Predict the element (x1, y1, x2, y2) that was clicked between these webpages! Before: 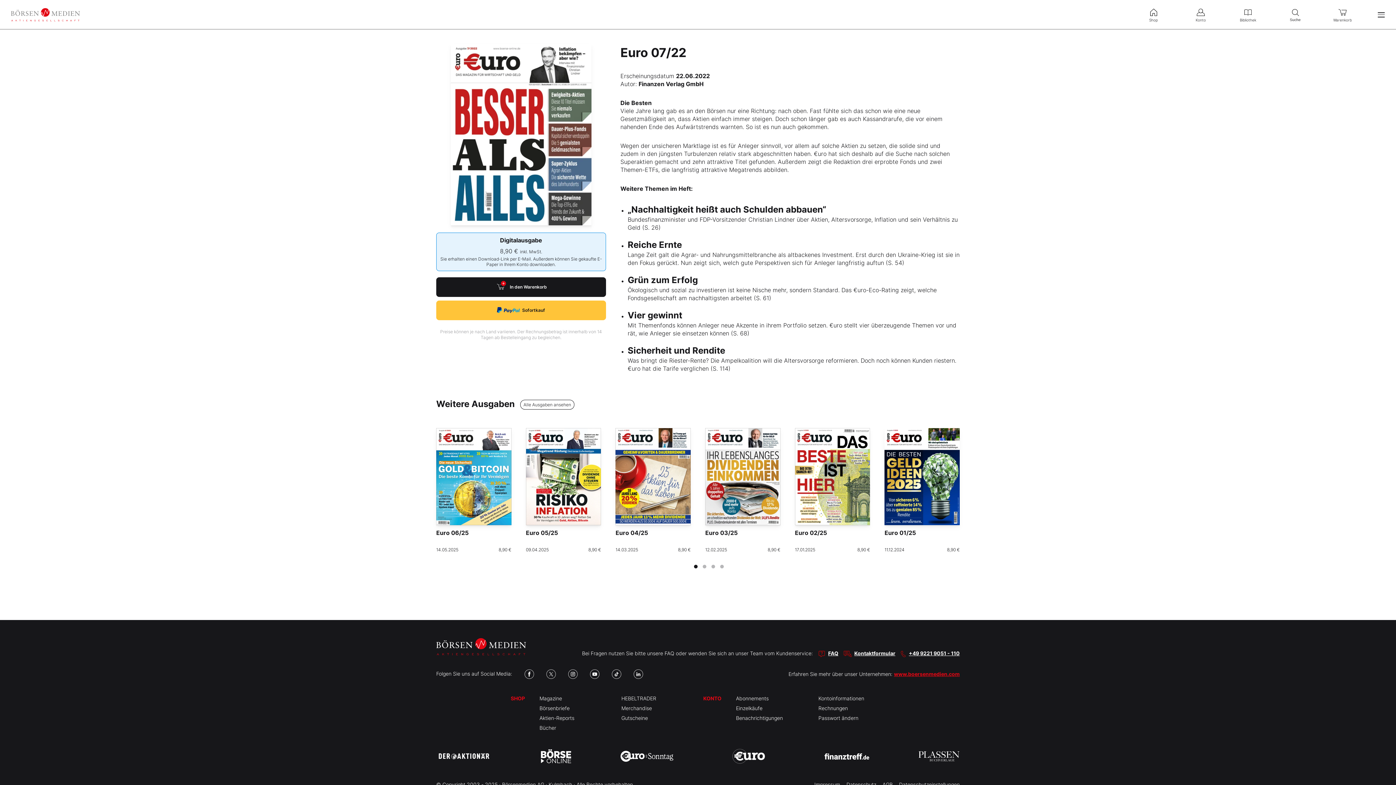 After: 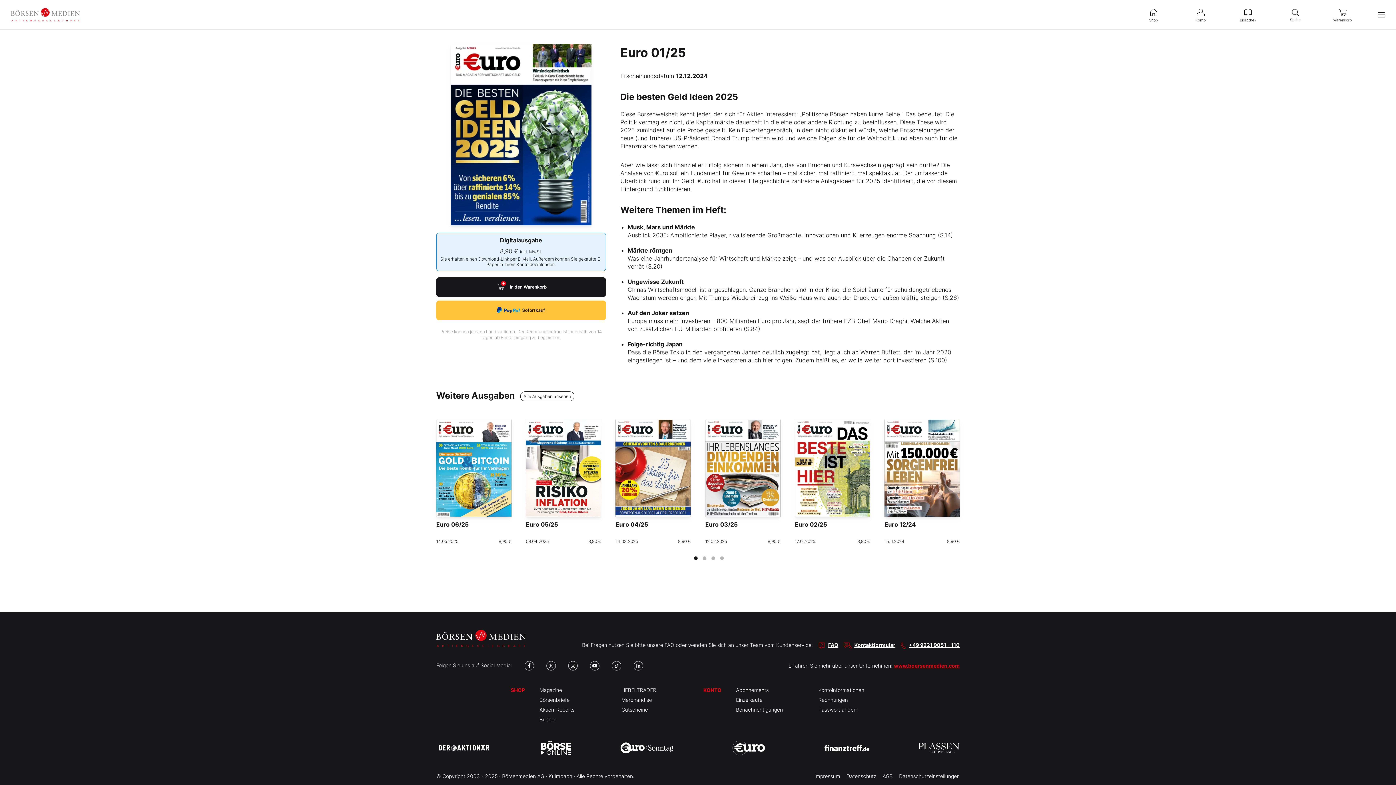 Action: bbox: (884, 428, 959, 525)